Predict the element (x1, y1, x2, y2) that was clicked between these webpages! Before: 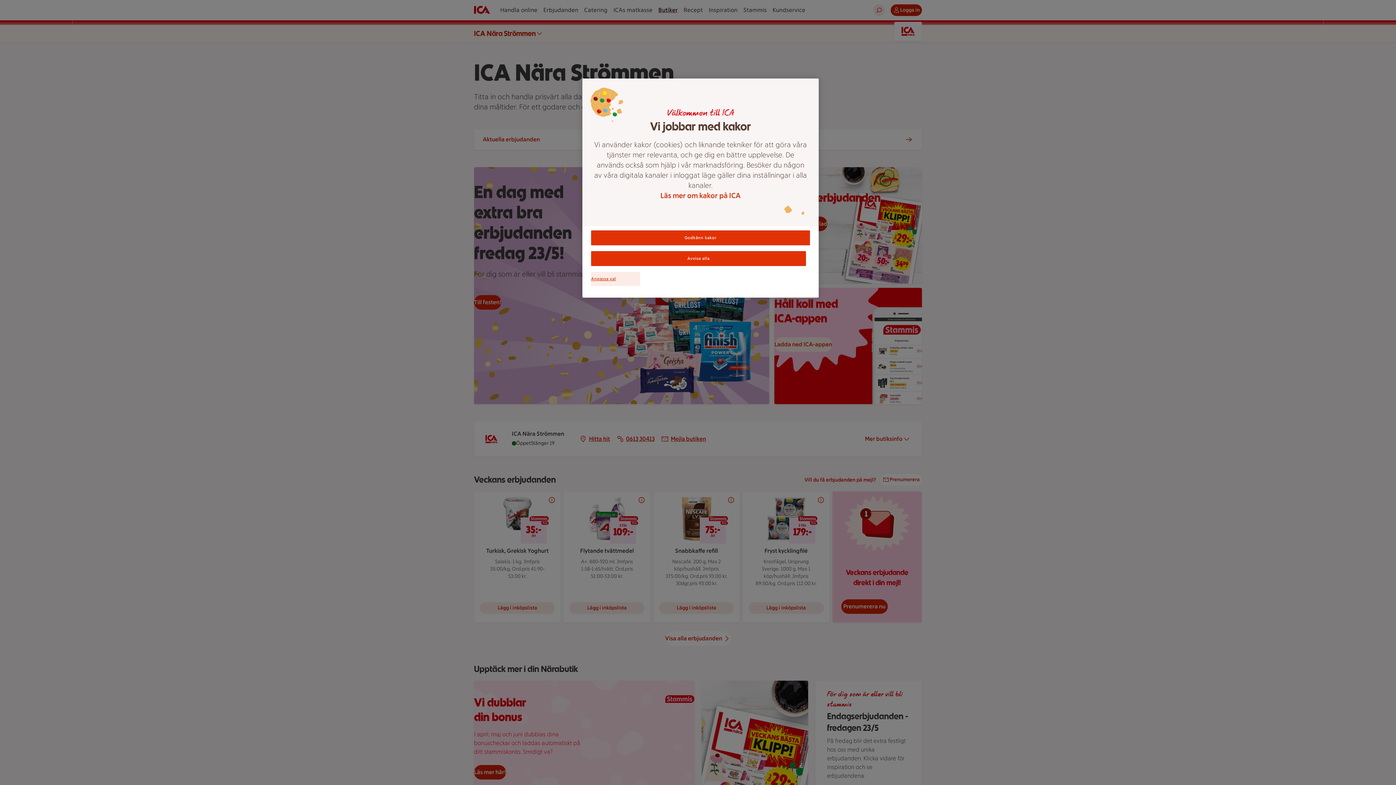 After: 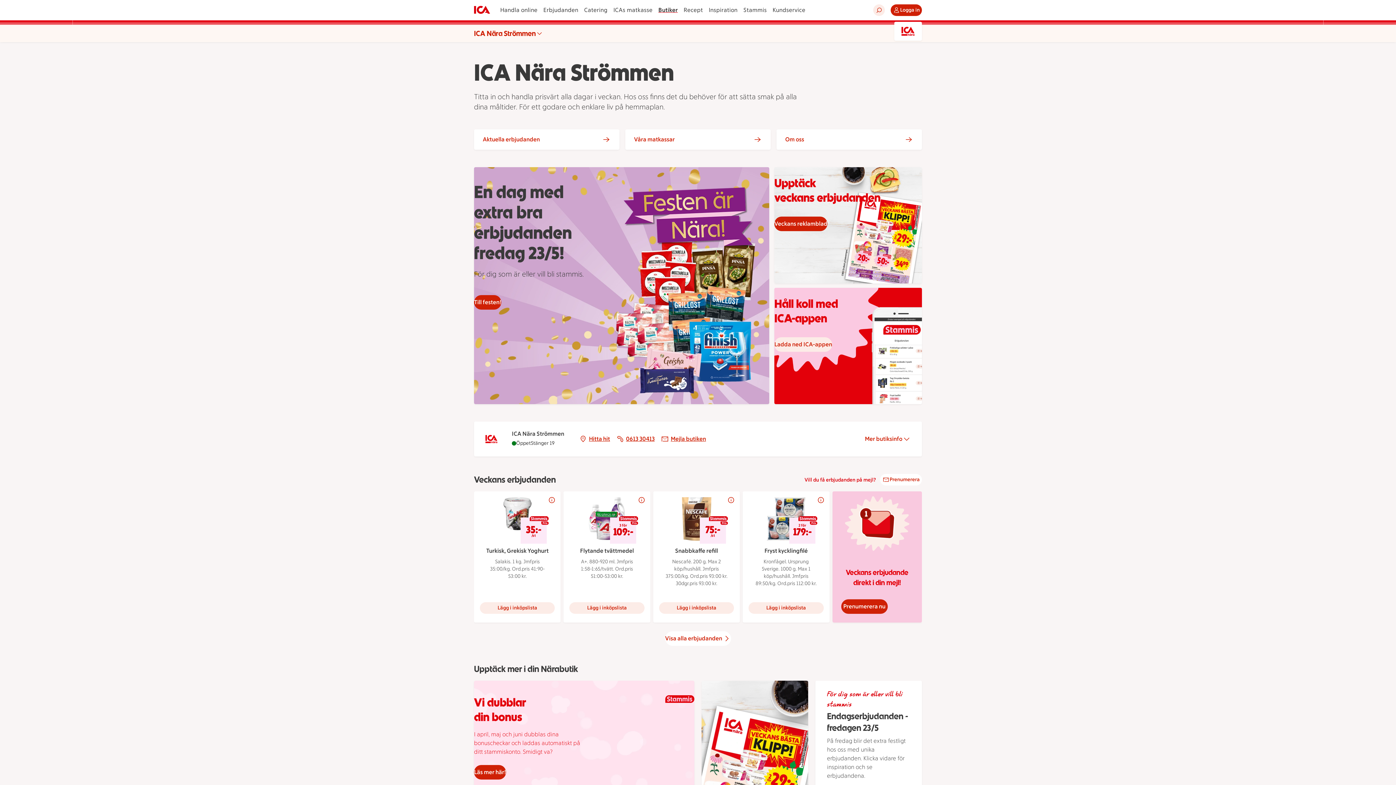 Action: bbox: (591, 251, 806, 266) label: Avvisa alla